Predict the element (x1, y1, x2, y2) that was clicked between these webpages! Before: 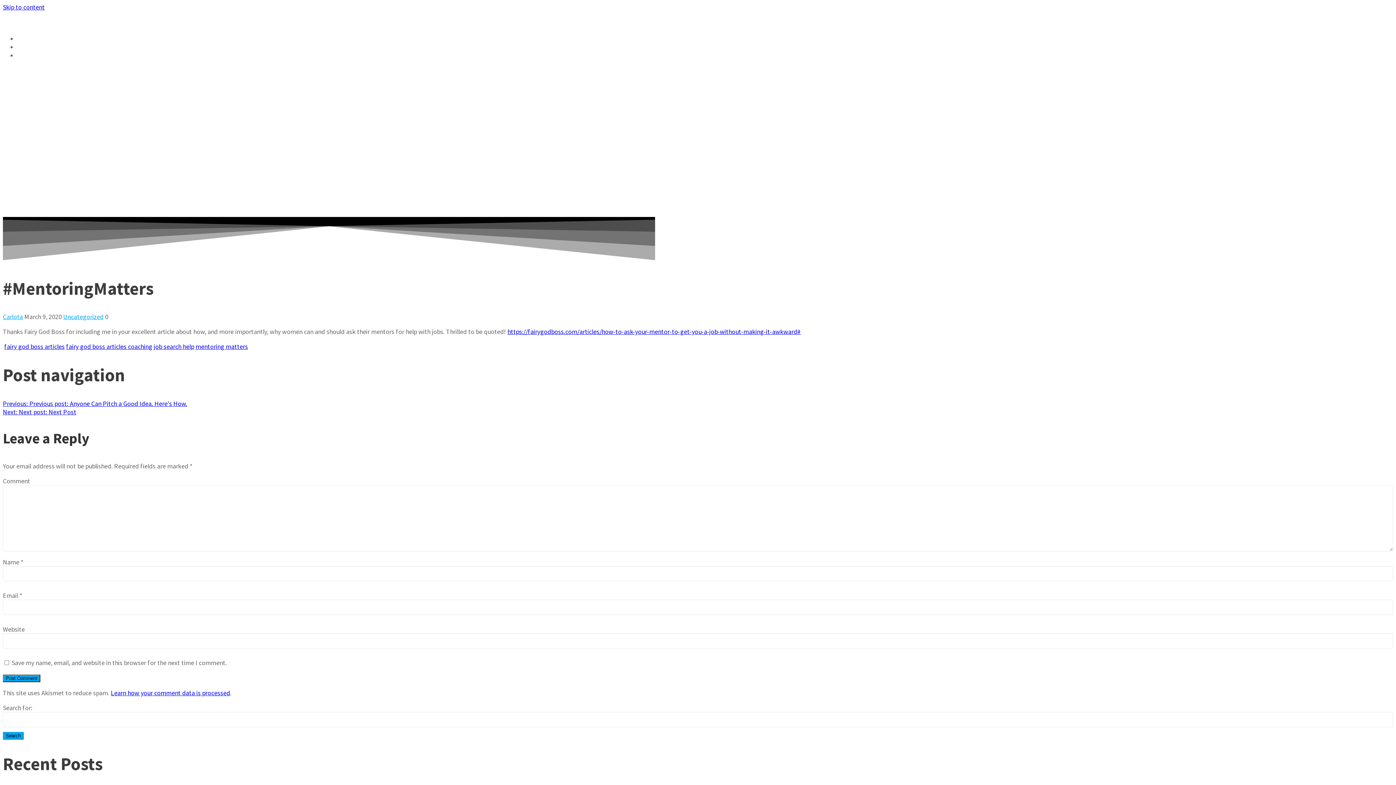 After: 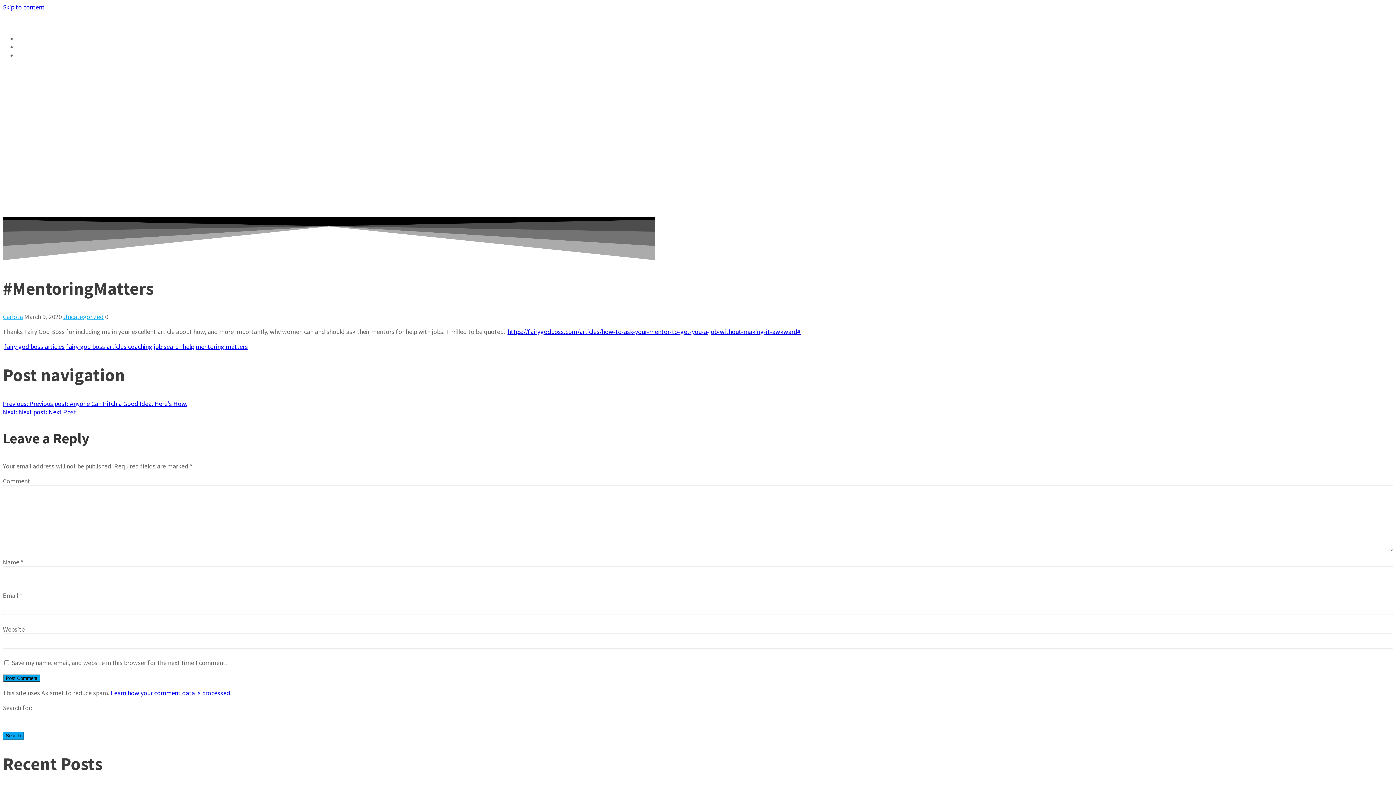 Action: label: Learn how your comment data is processed bbox: (110, 689, 230, 697)